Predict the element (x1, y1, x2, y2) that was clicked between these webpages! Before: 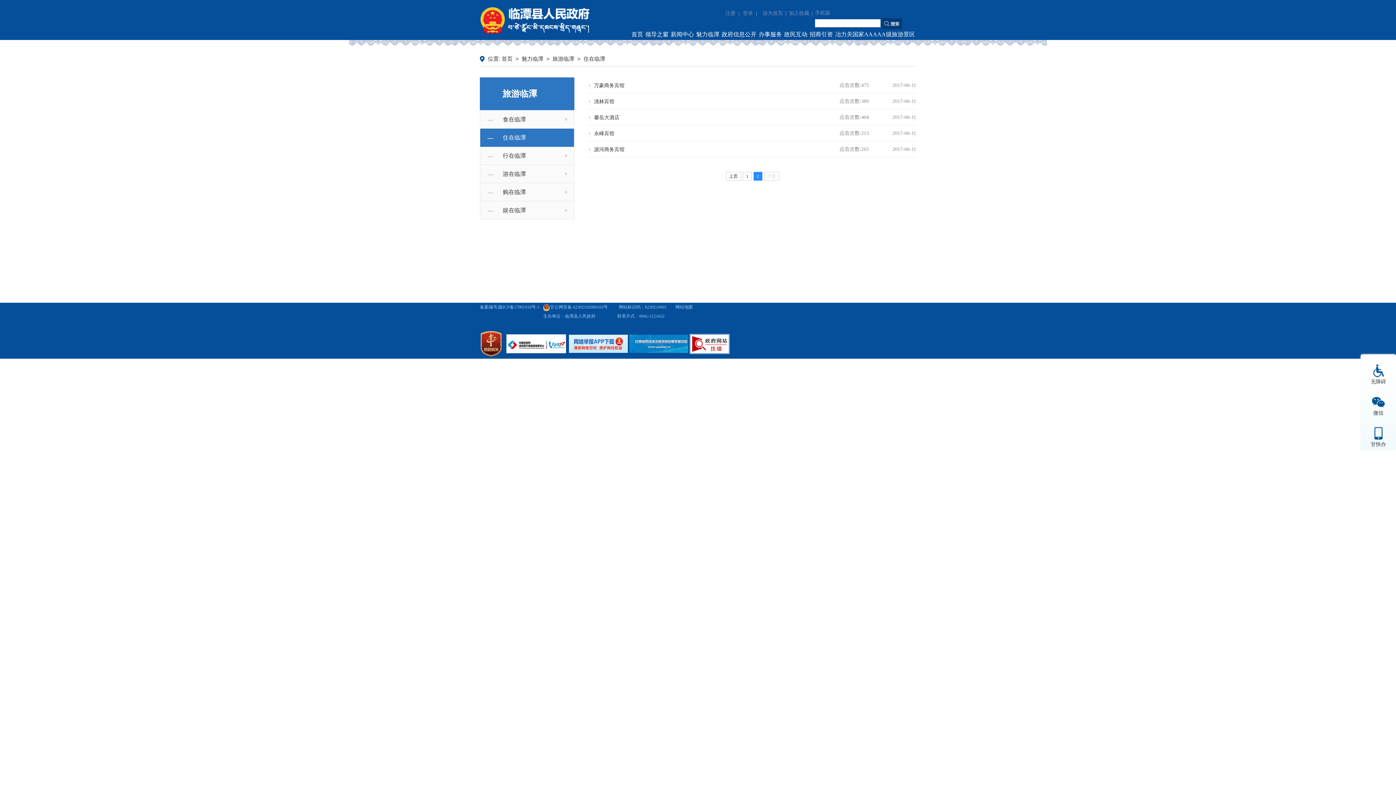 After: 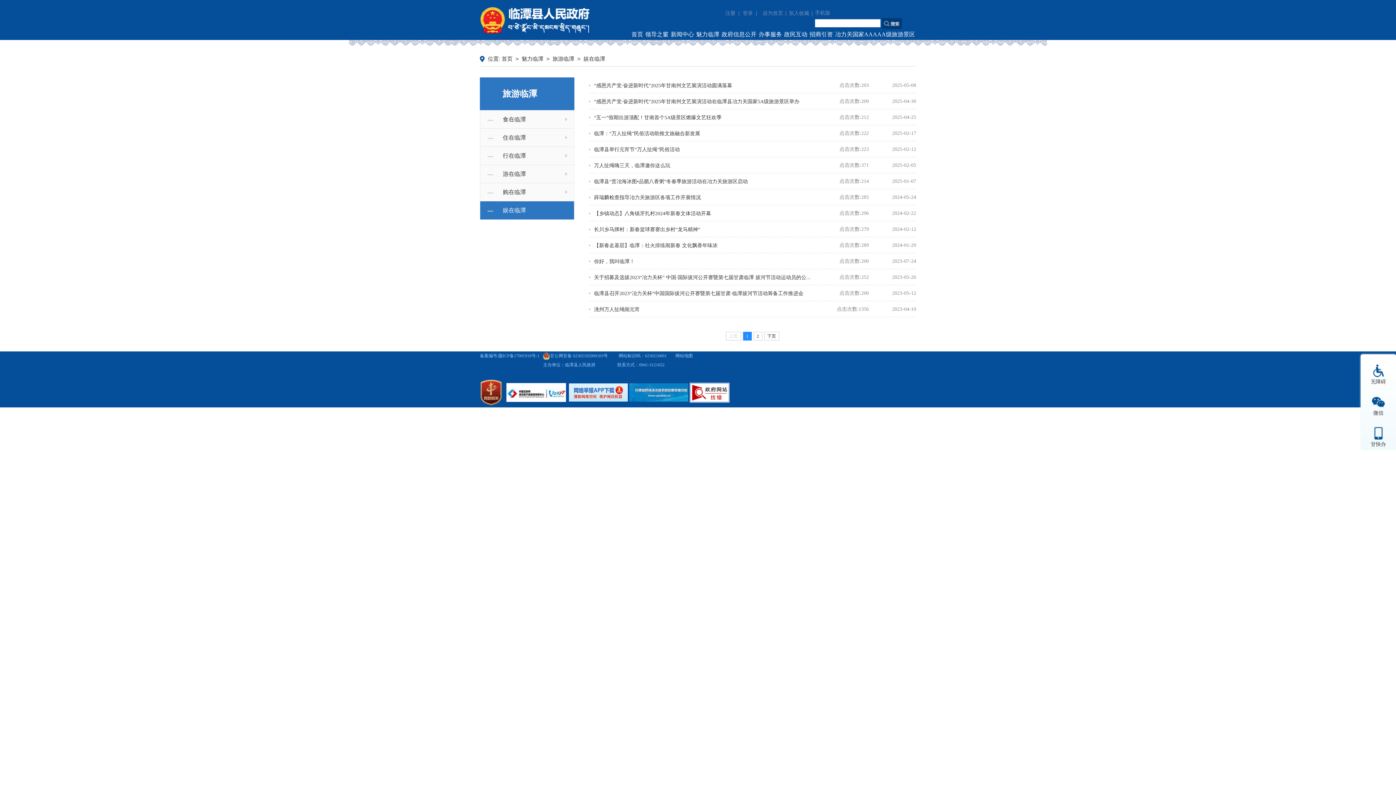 Action: label: 娱在临潭 bbox: (480, 201, 574, 219)